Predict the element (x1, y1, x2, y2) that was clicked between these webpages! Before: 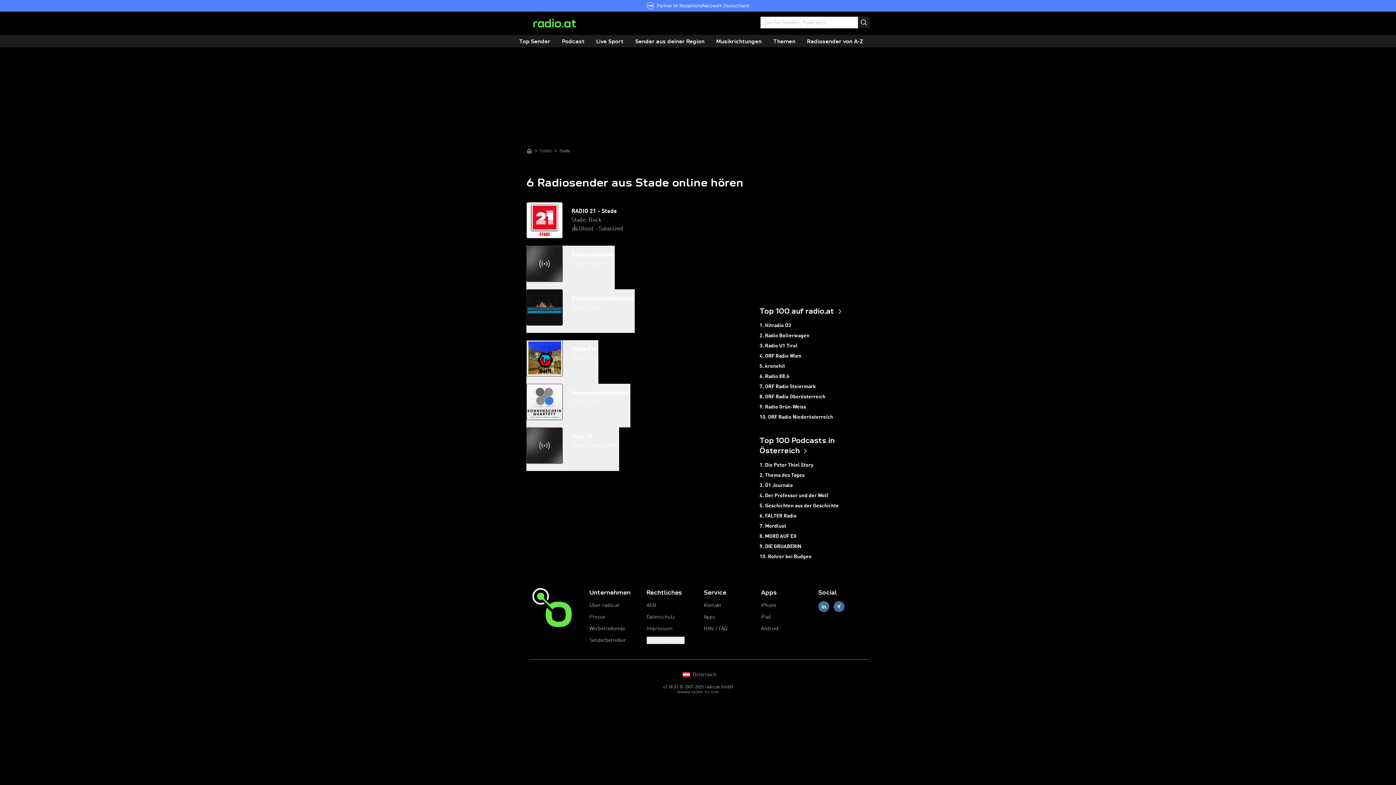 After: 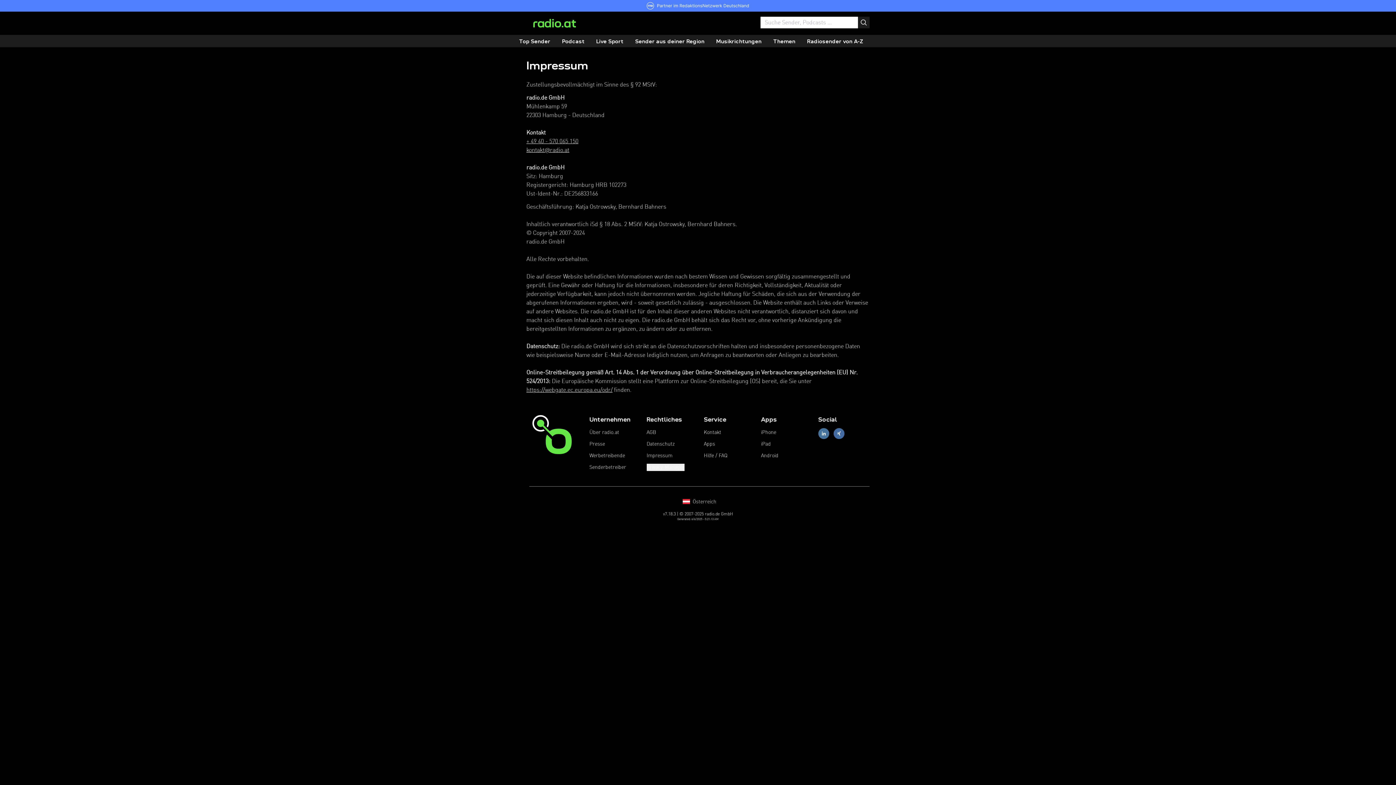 Action: bbox: (646, 625, 672, 632) label: Impressum